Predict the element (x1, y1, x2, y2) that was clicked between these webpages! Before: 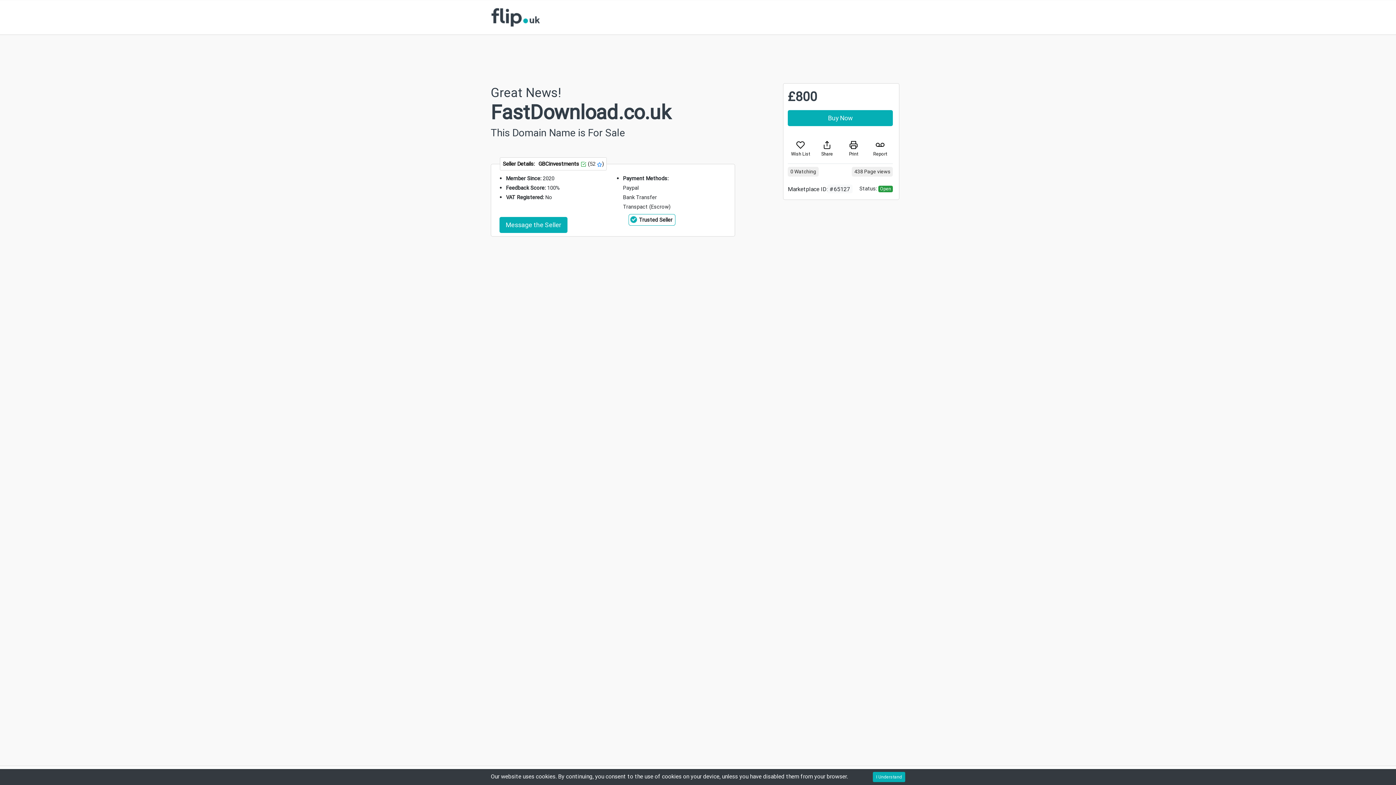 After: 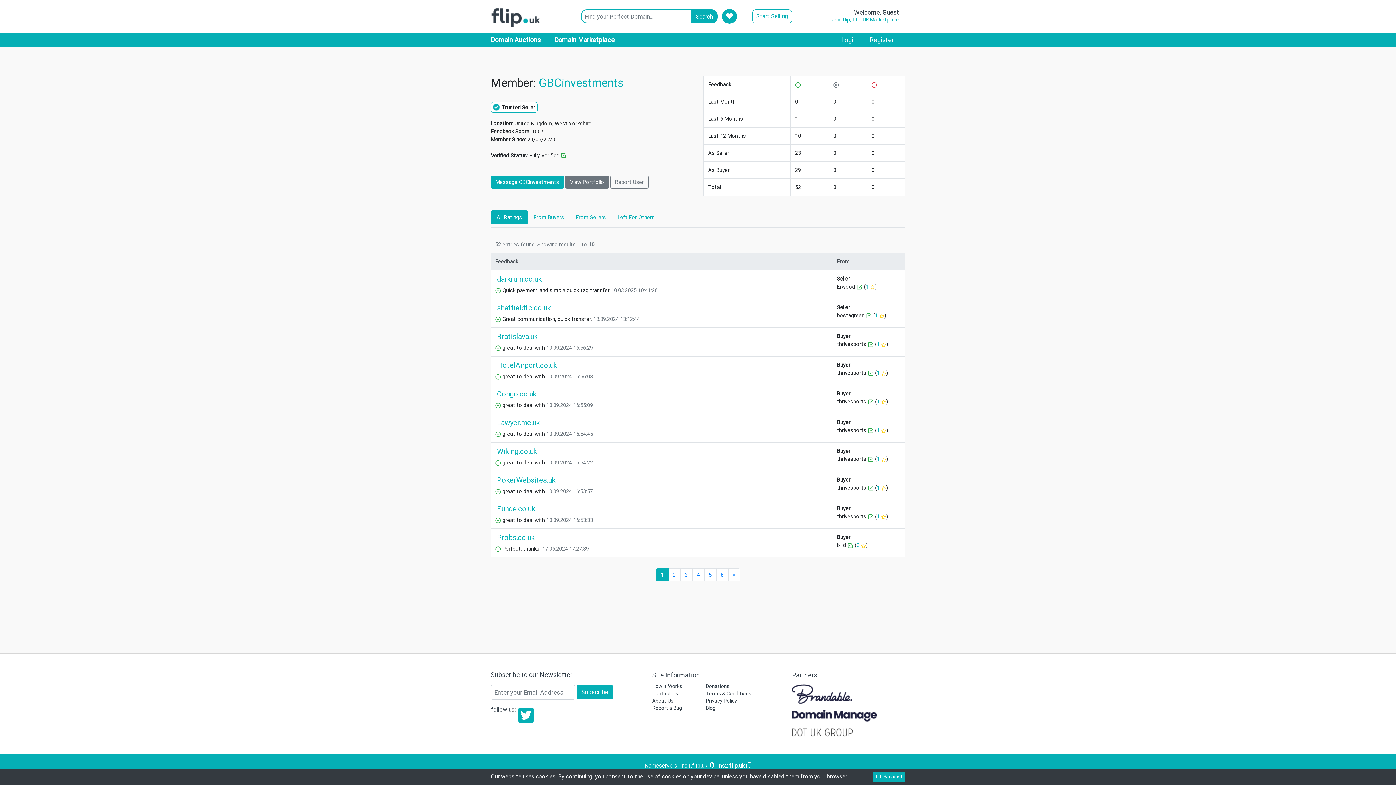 Action: label: 52  bbox: (589, 160, 602, 167)